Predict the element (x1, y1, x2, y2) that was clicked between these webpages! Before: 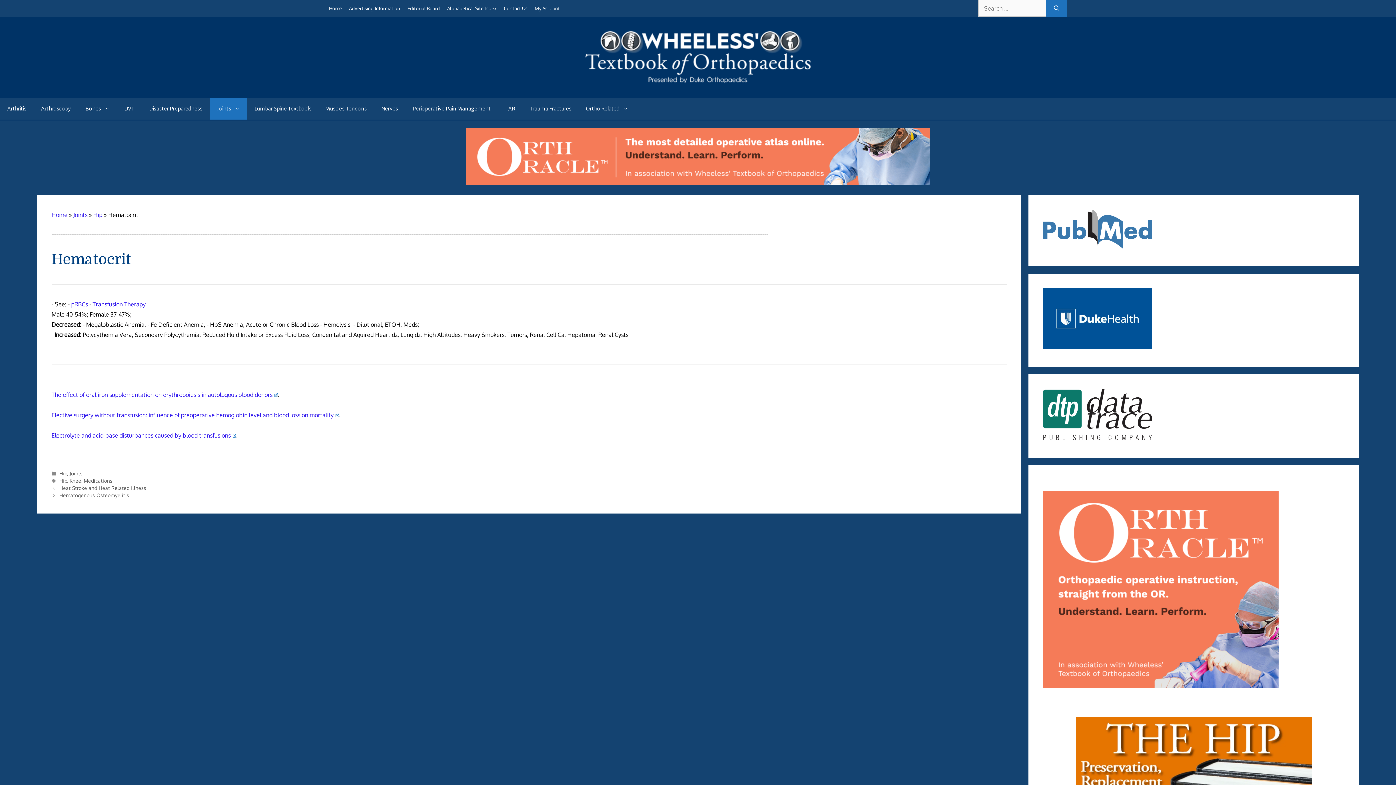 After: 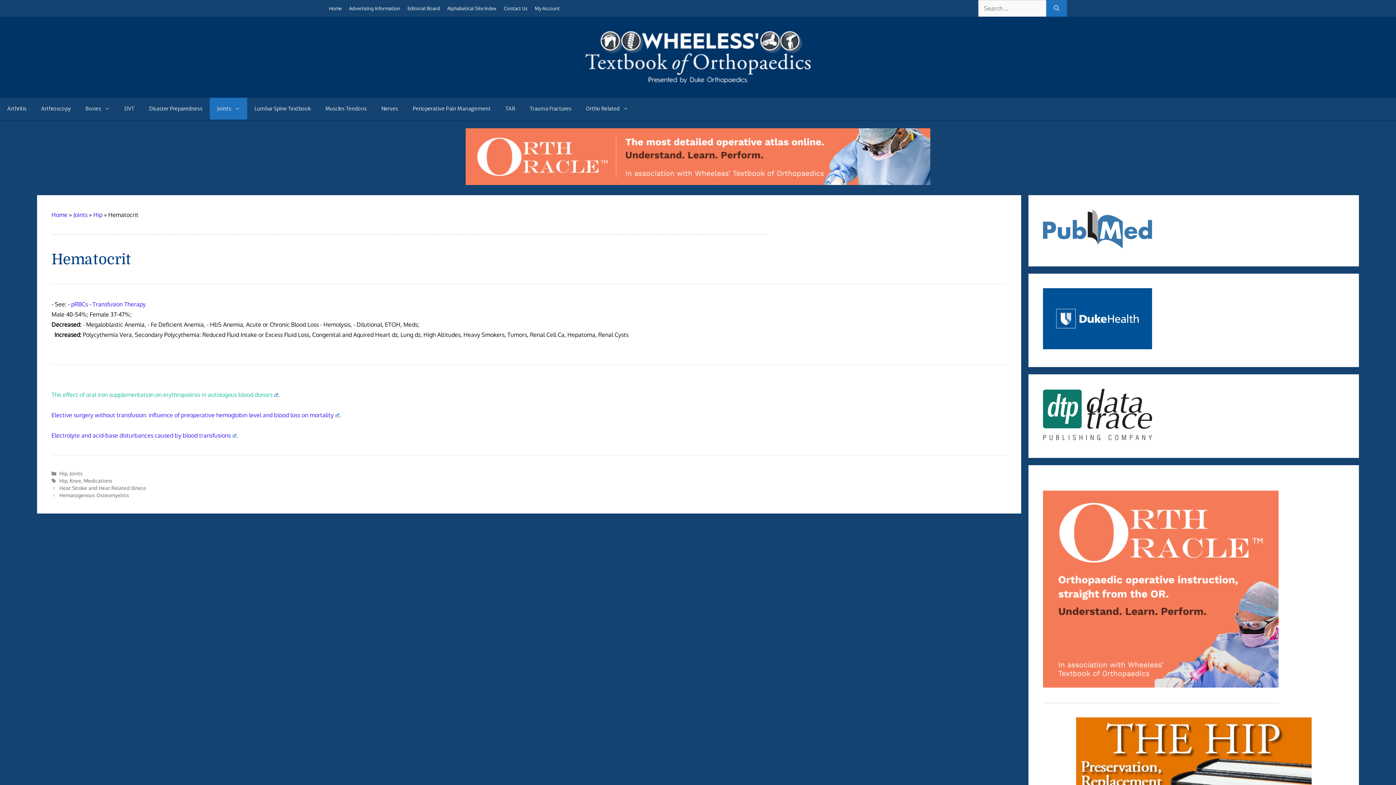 Action: label: The effect of oral iron supplementation on erythropoiesis in autologous blood donors bbox: (51, 391, 278, 398)